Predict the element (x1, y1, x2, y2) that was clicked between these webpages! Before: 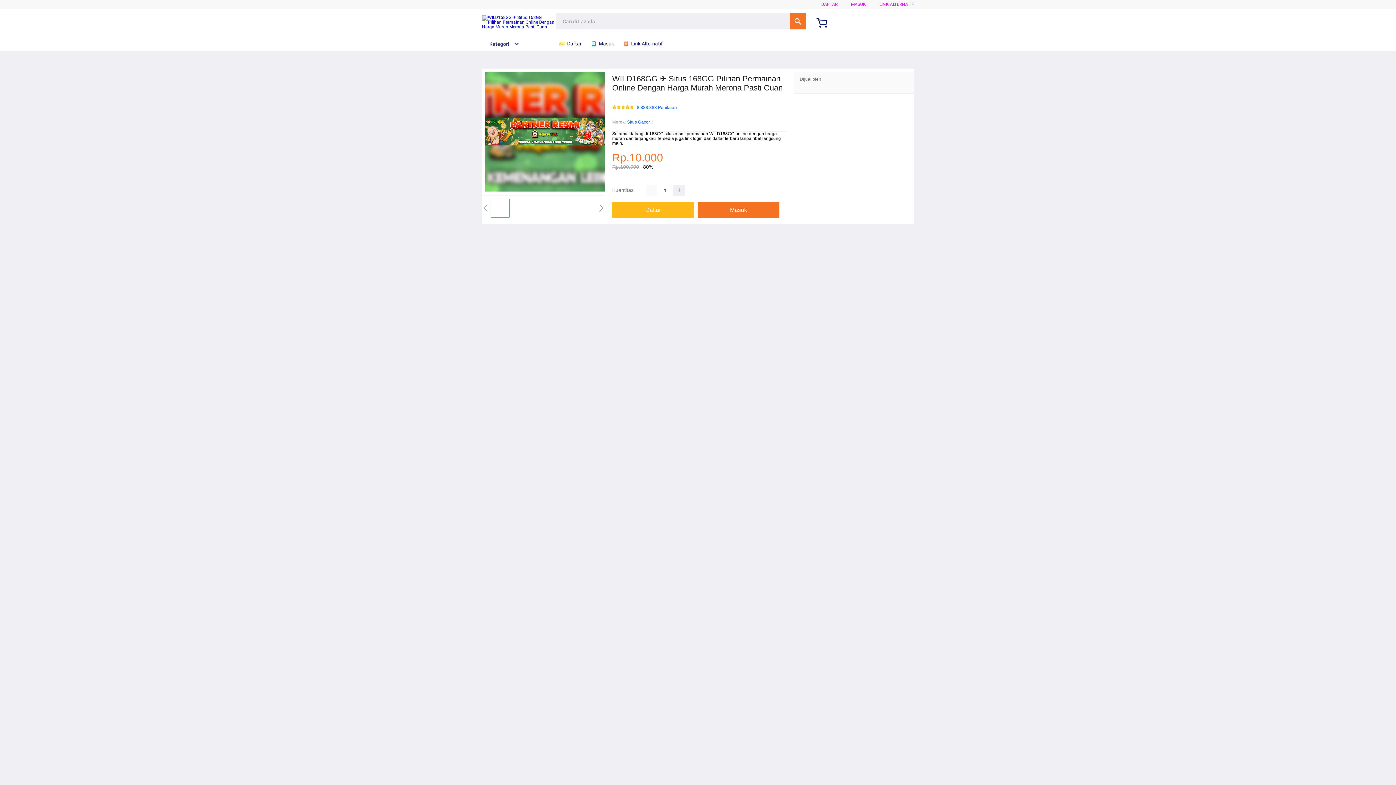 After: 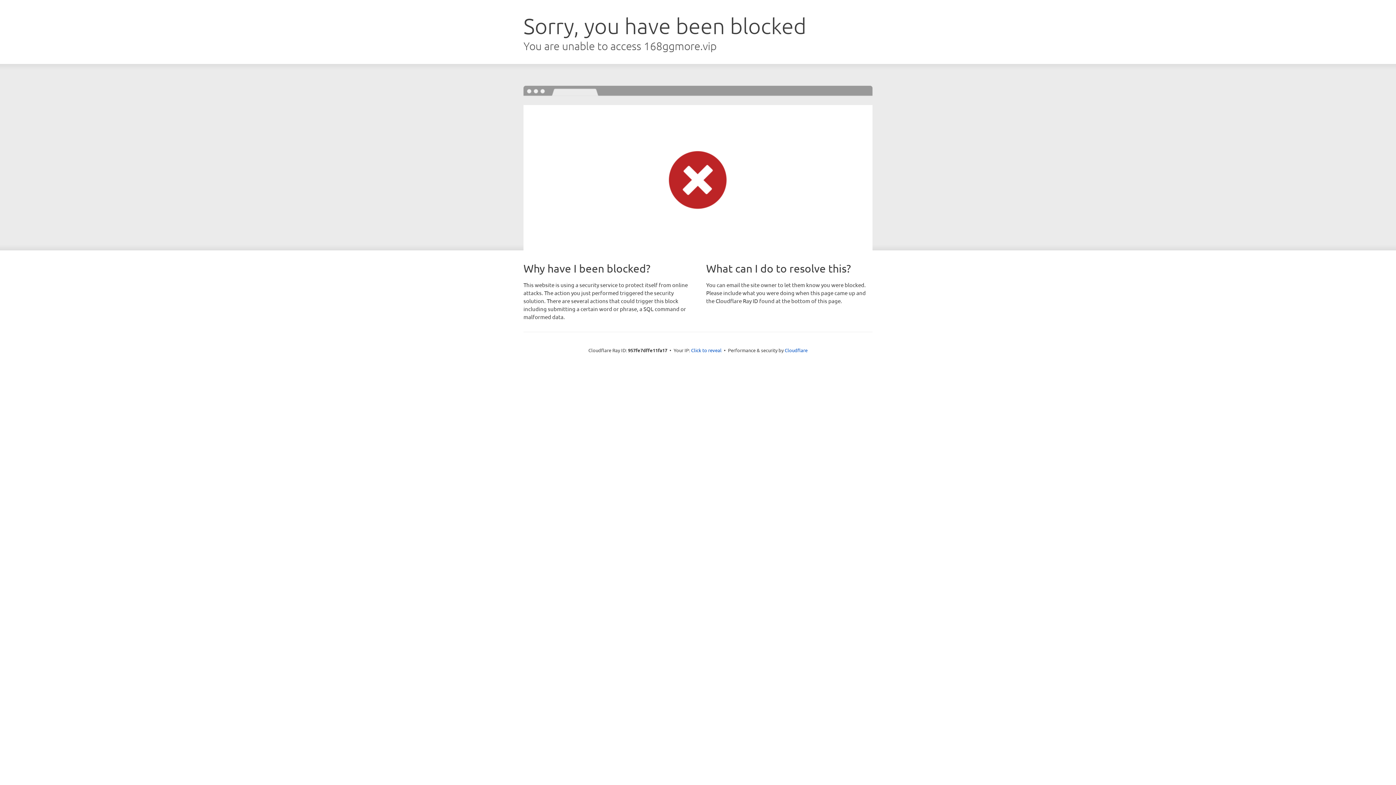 Action: label:  Masuk bbox: (590, 36, 617, 50)